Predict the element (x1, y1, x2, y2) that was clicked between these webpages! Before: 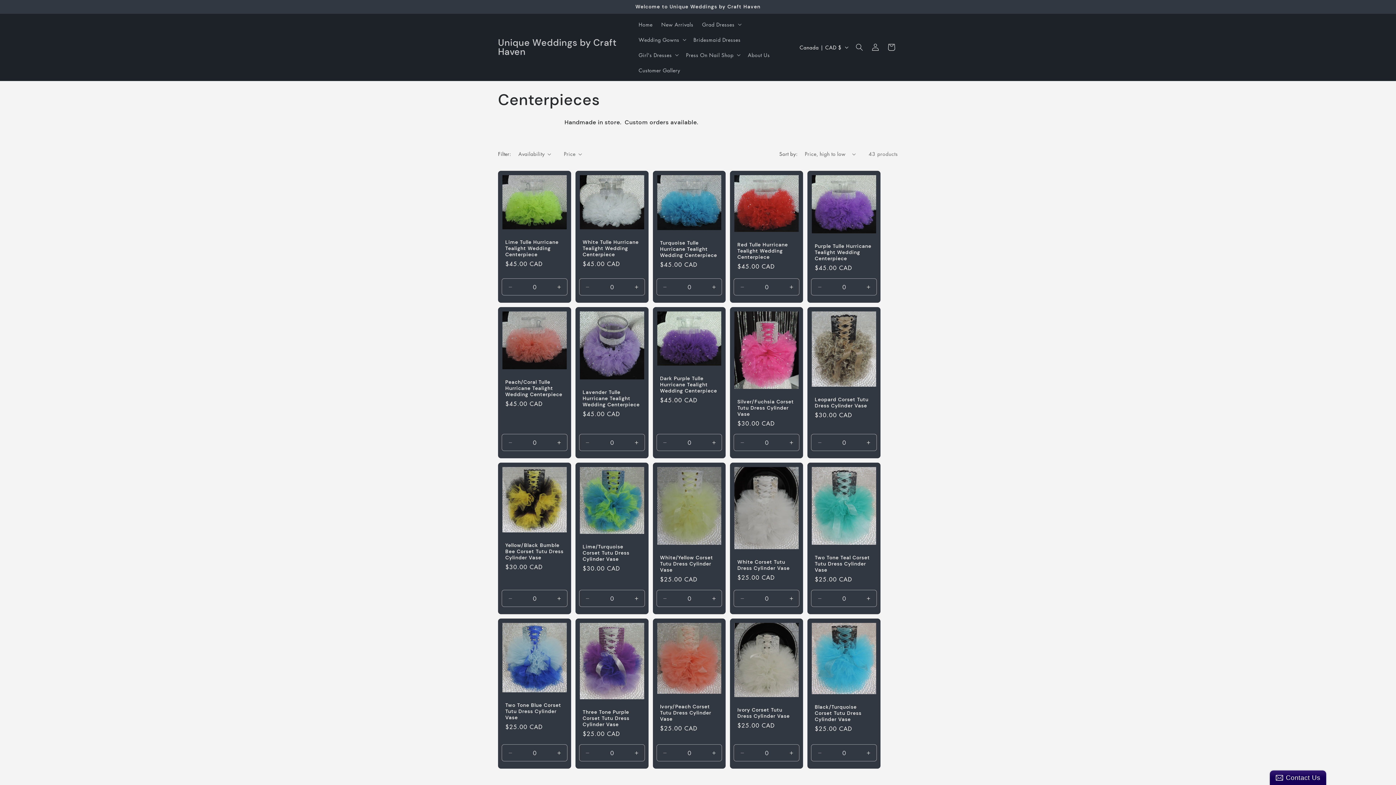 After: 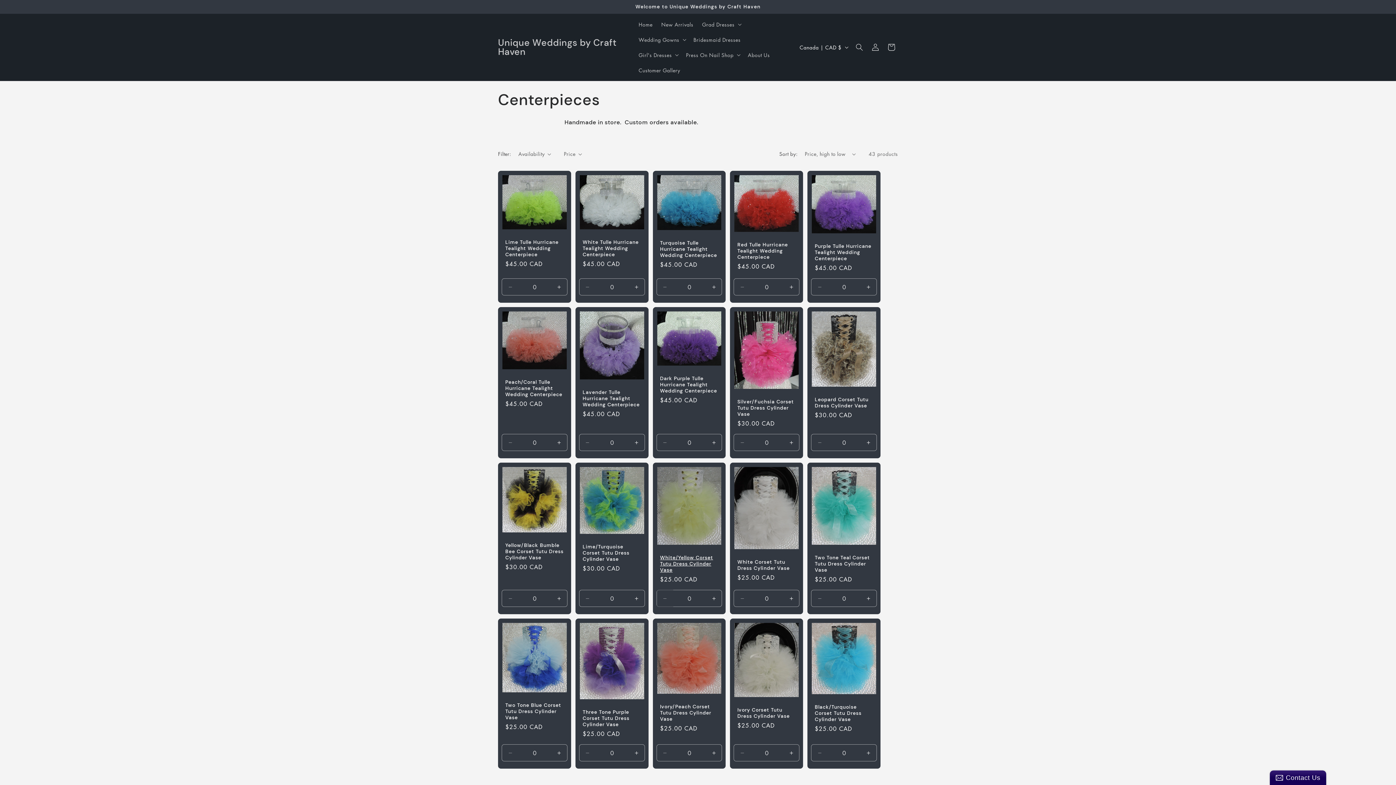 Action: label: Decrease quantity for Default Title bbox: (656, 590, 673, 607)